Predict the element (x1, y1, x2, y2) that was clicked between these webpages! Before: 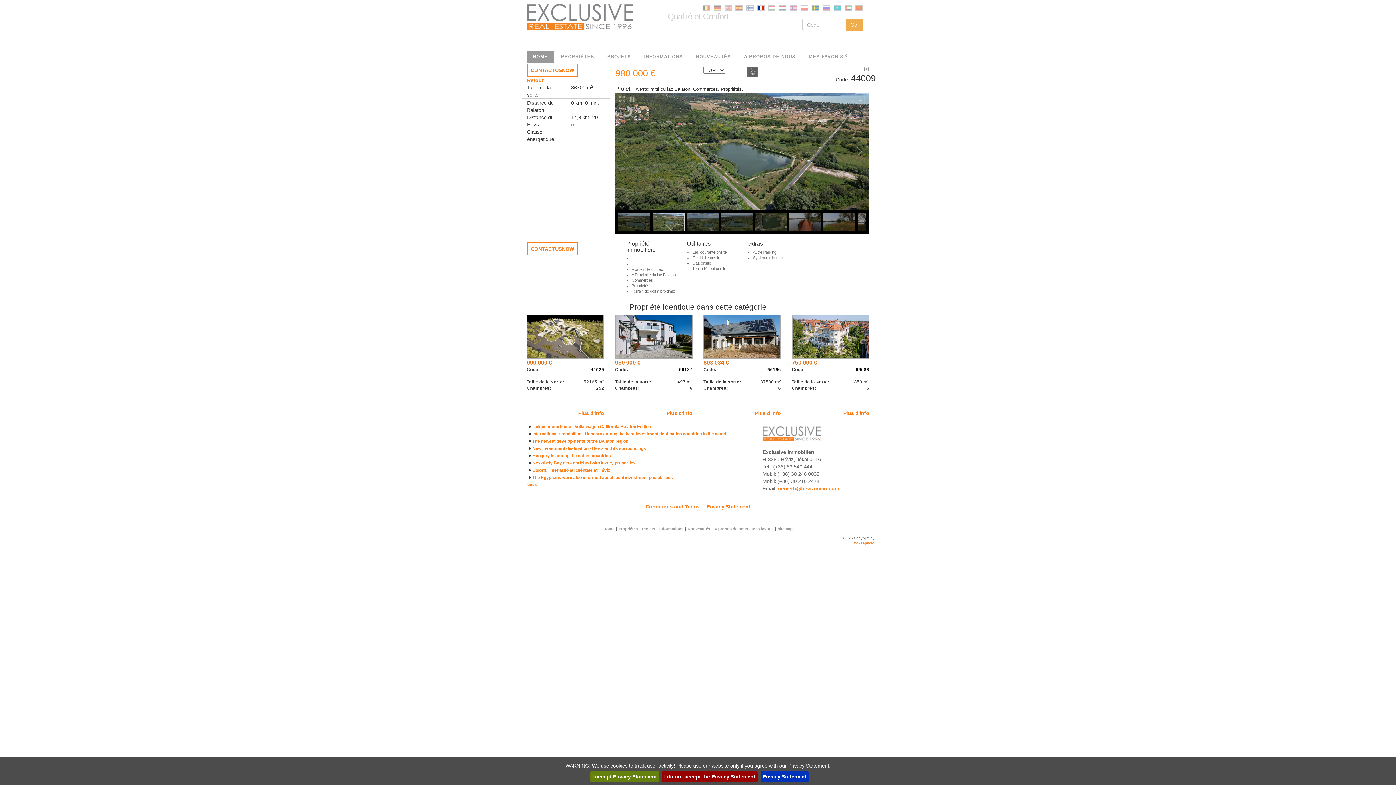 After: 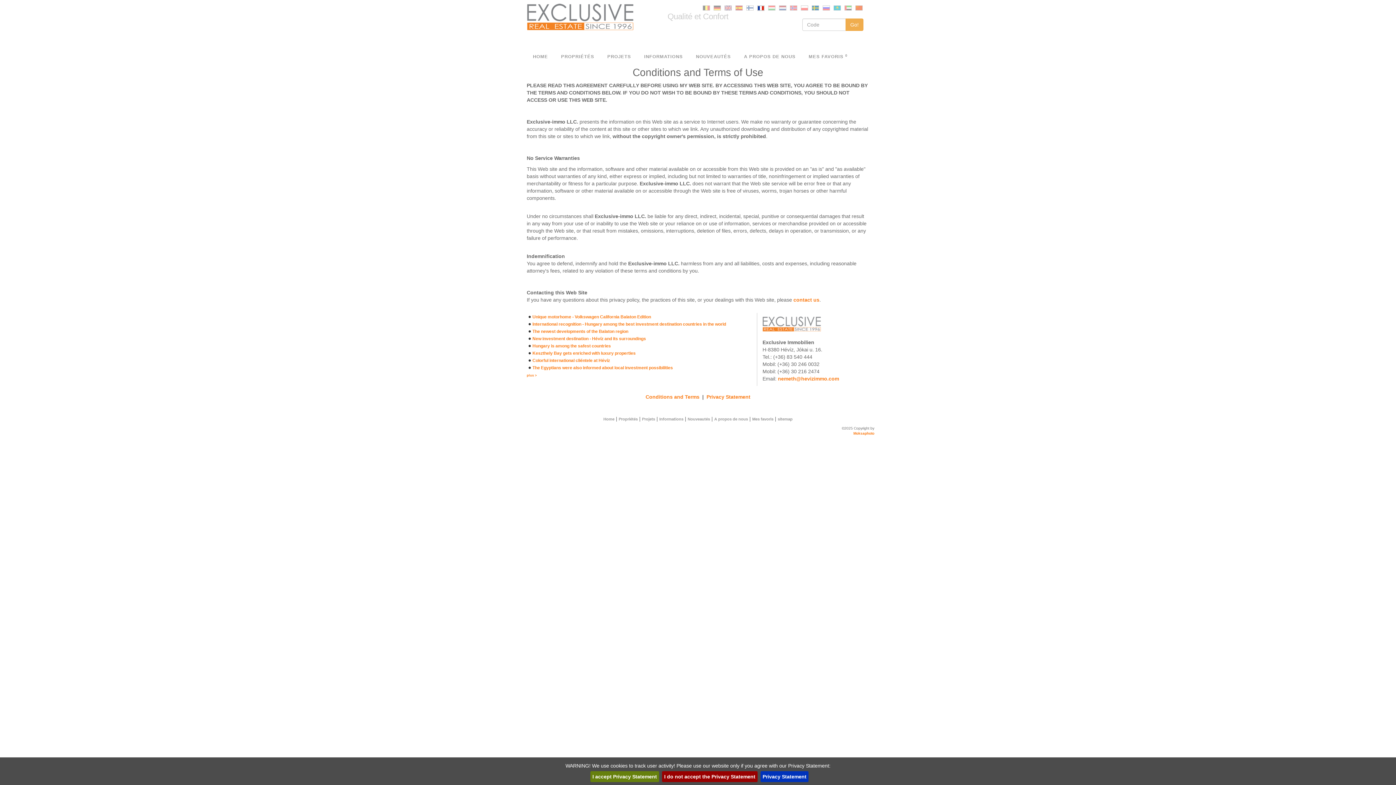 Action: label: Conditions and Terms bbox: (645, 503, 699, 509)